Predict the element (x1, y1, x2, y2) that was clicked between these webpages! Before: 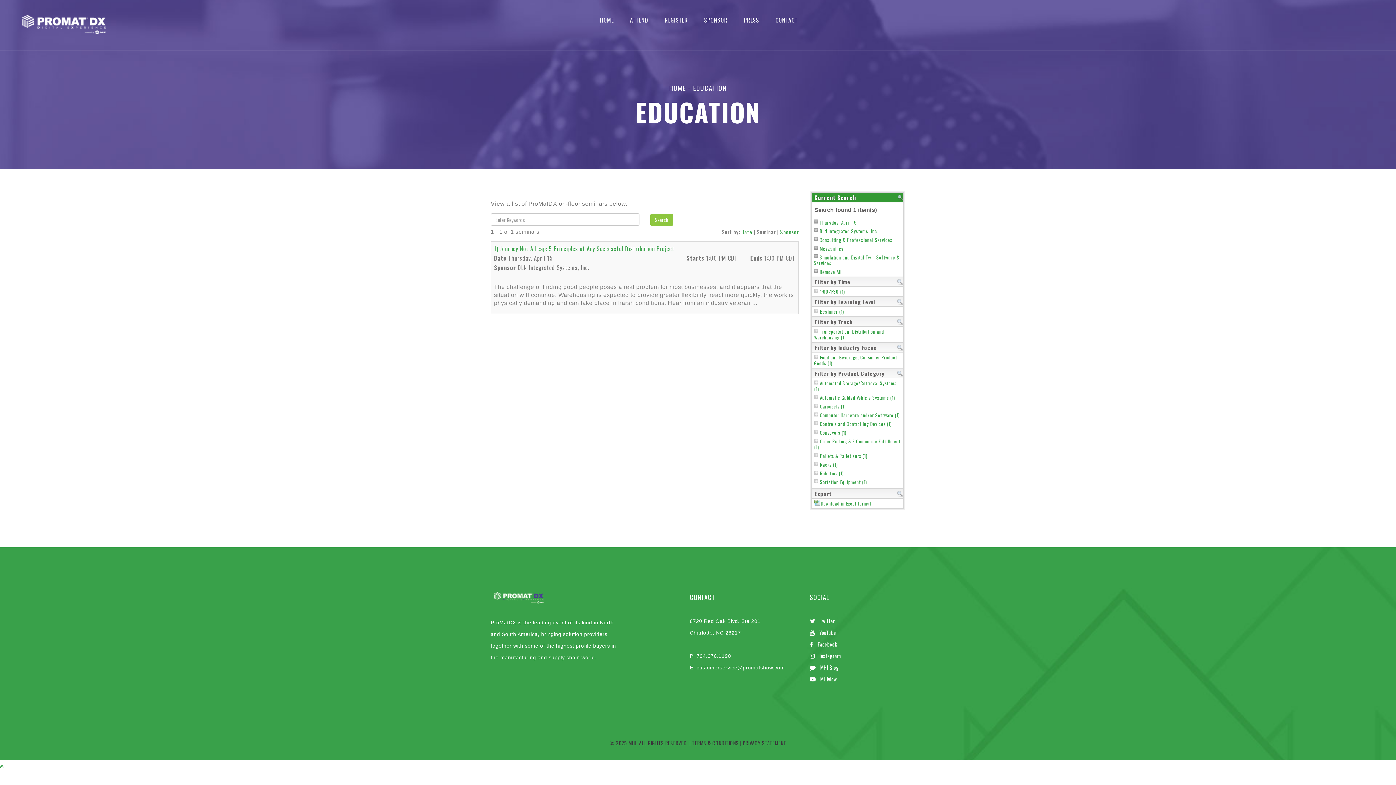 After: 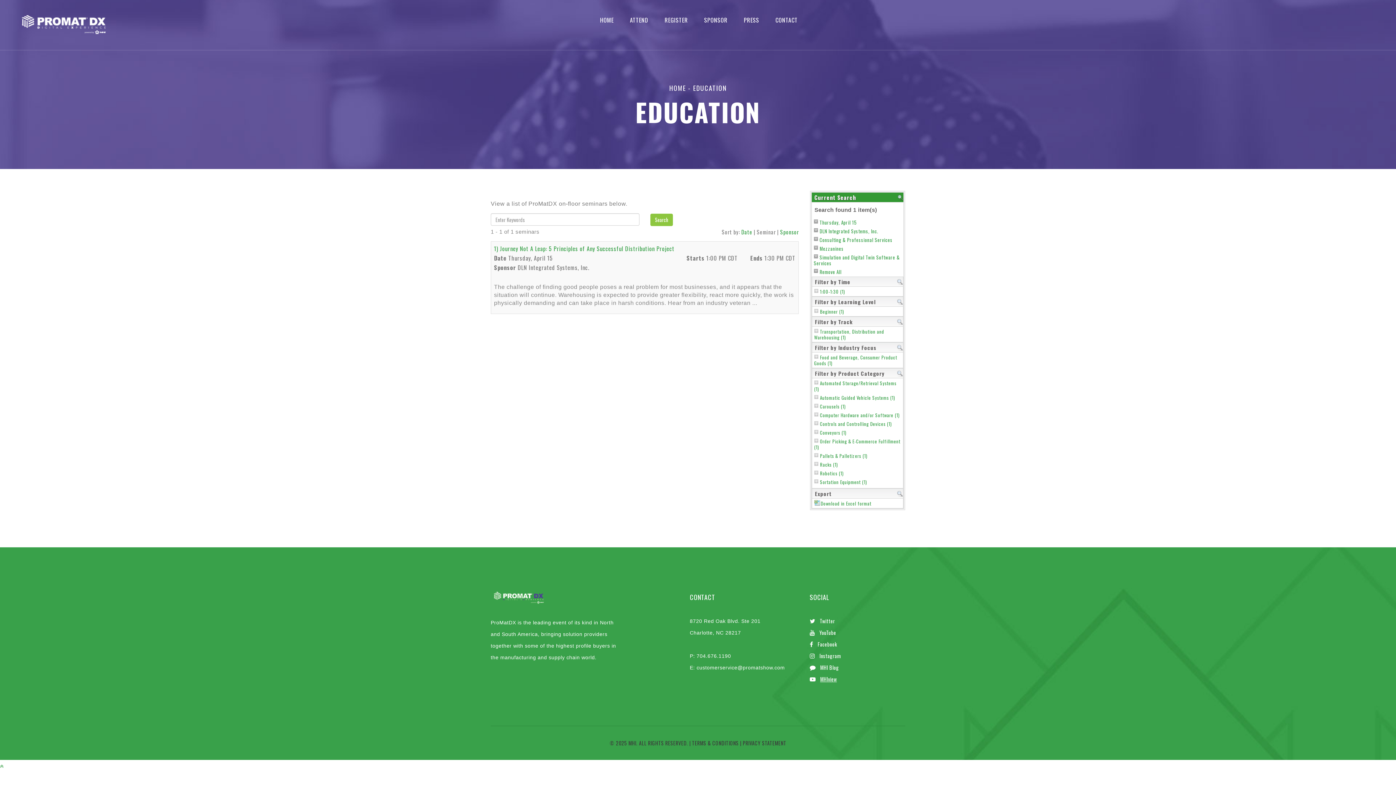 Action: label: MHIview bbox: (810, 673, 905, 685)